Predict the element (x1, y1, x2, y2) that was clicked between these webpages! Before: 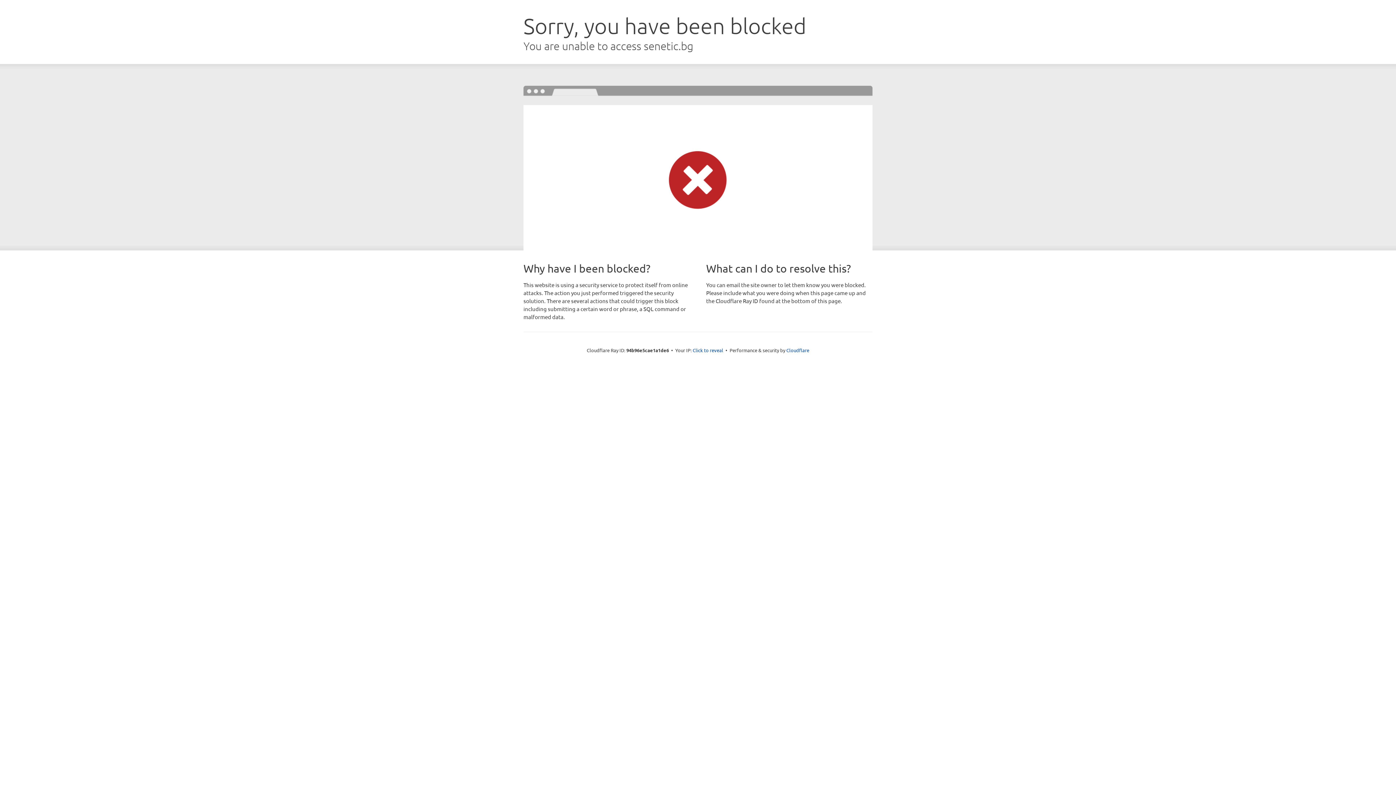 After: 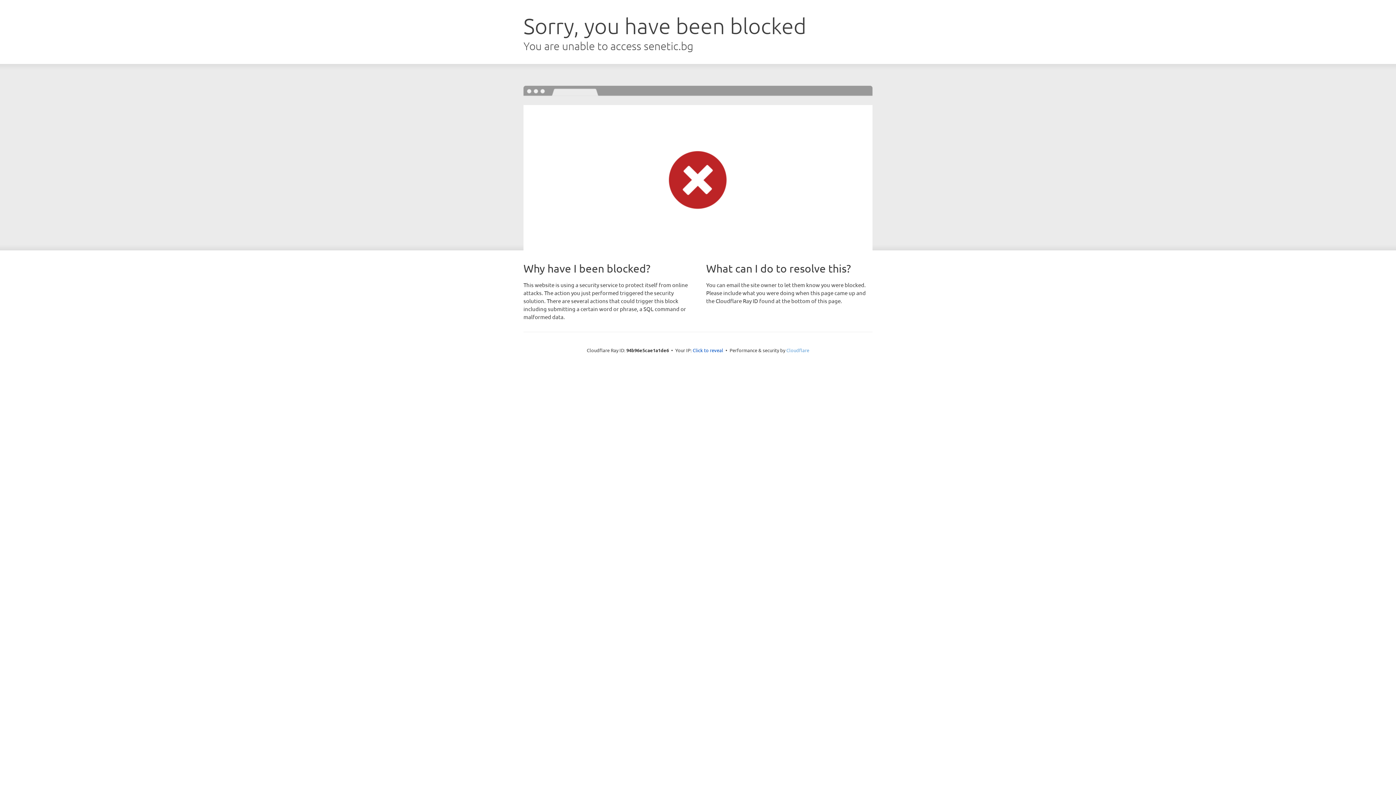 Action: label: Cloudflare bbox: (786, 347, 809, 353)